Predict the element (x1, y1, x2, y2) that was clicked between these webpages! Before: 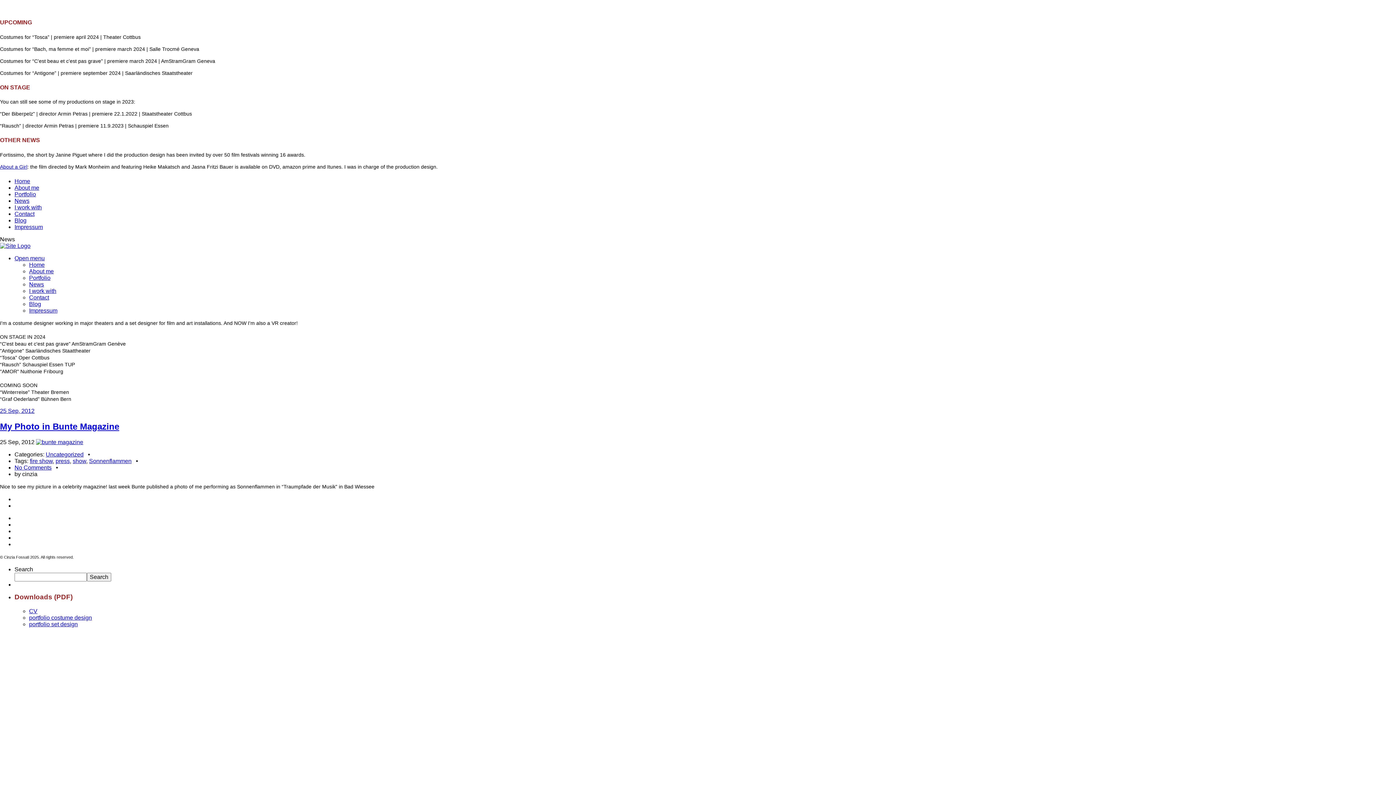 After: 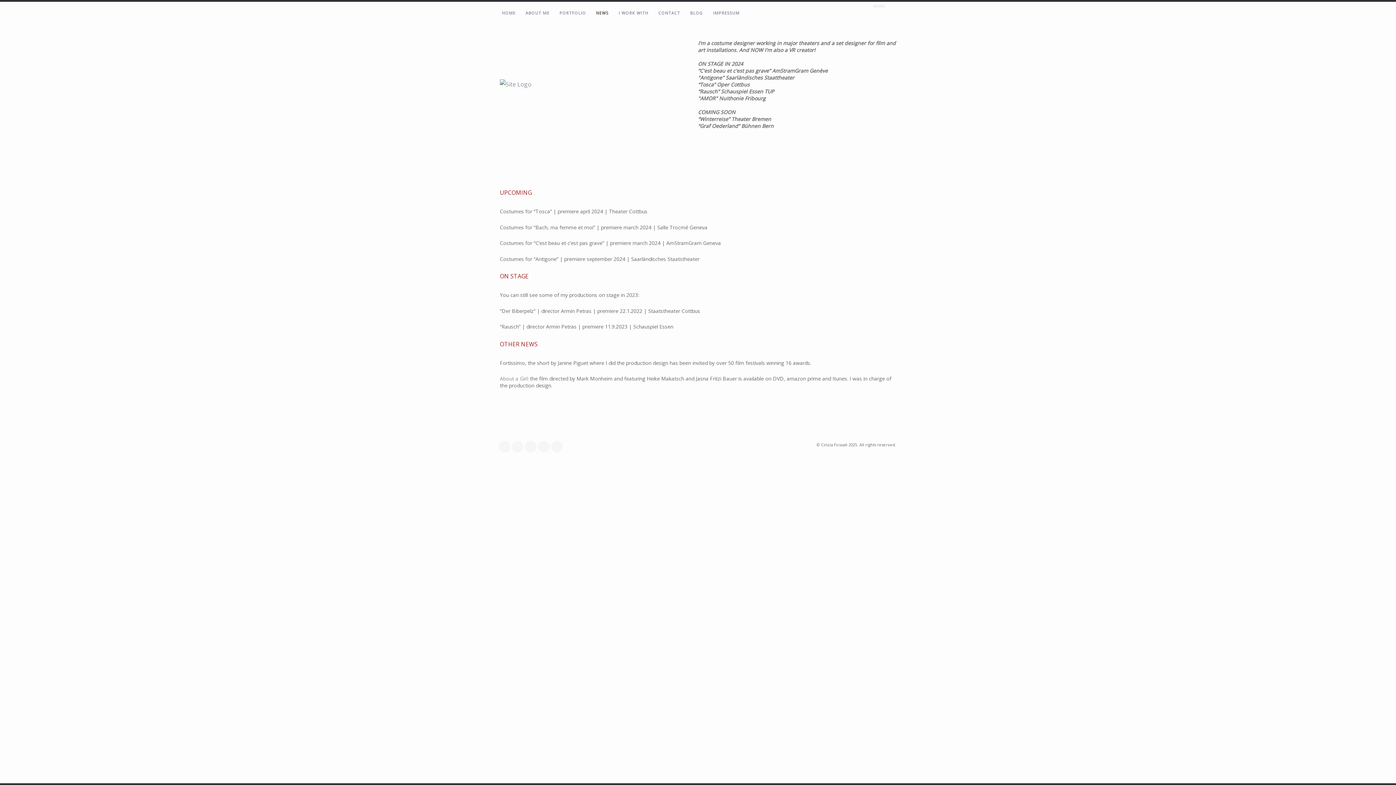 Action: label: News bbox: (29, 281, 44, 287)